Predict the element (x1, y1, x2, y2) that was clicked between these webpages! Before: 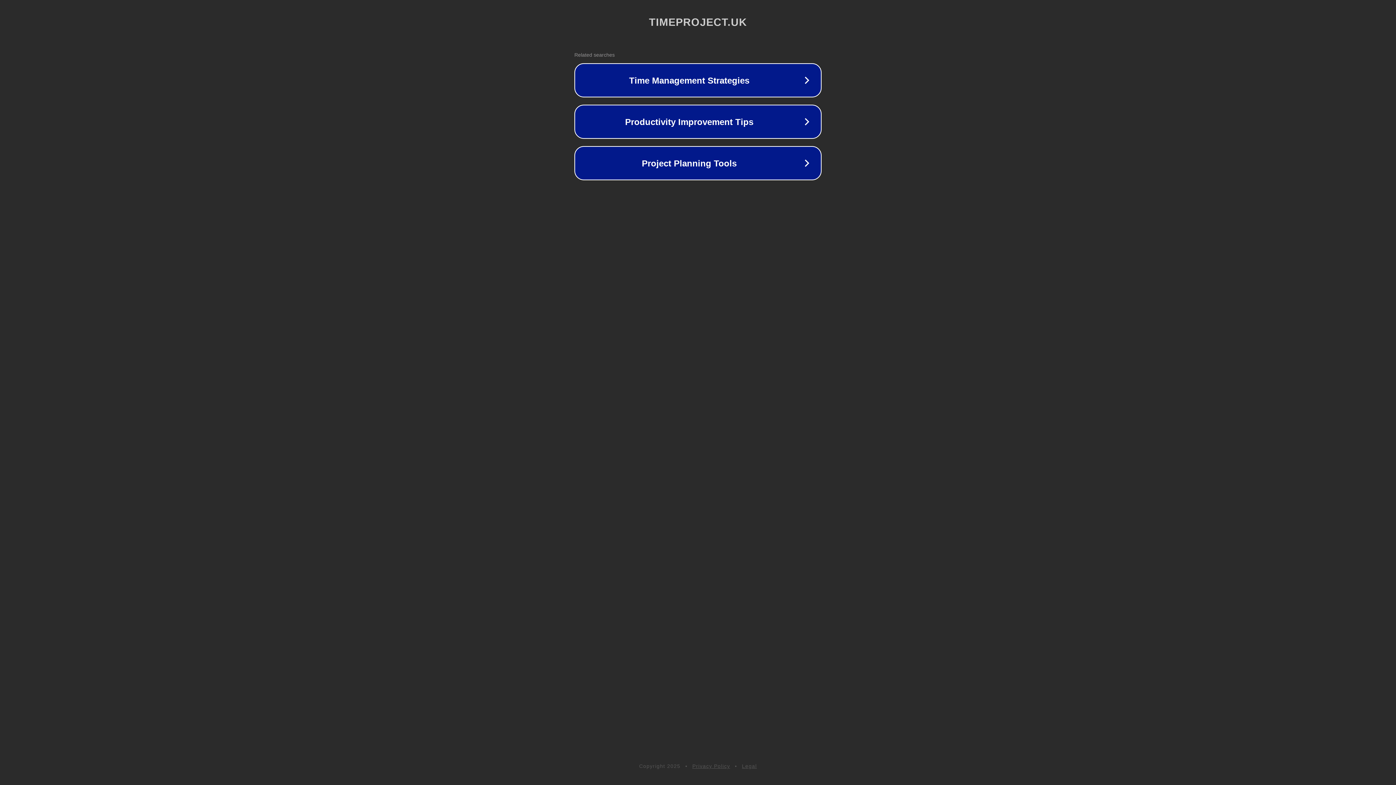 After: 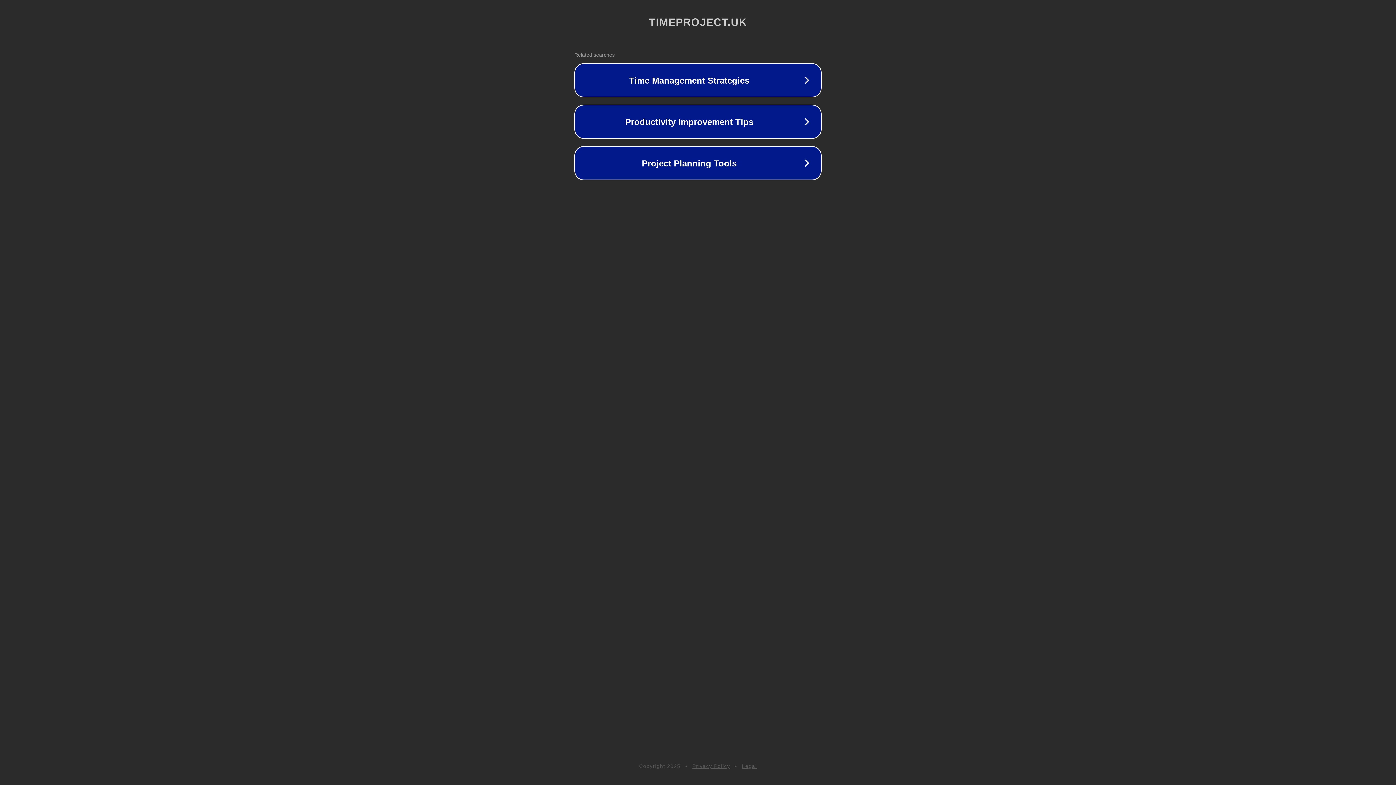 Action: label: Privacy Policy bbox: (692, 763, 730, 769)